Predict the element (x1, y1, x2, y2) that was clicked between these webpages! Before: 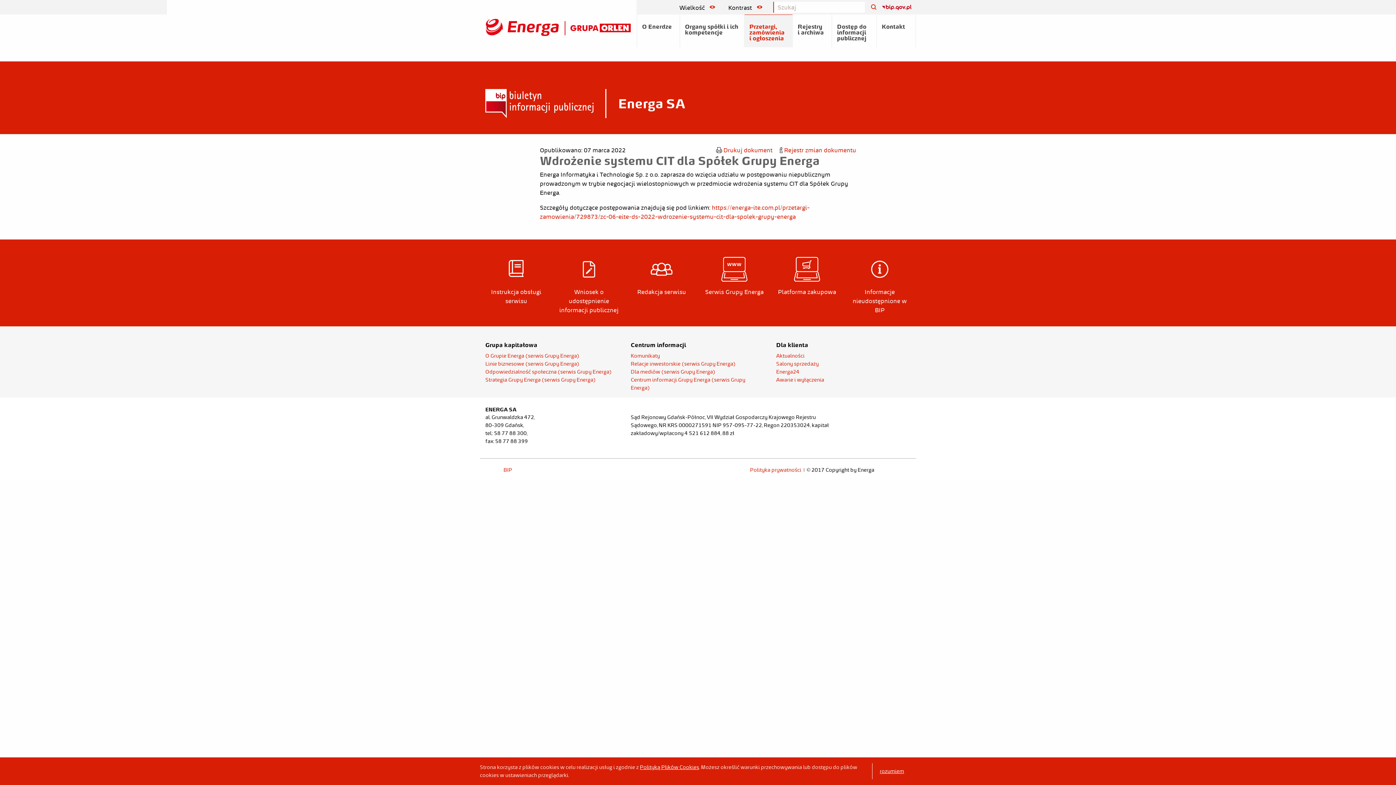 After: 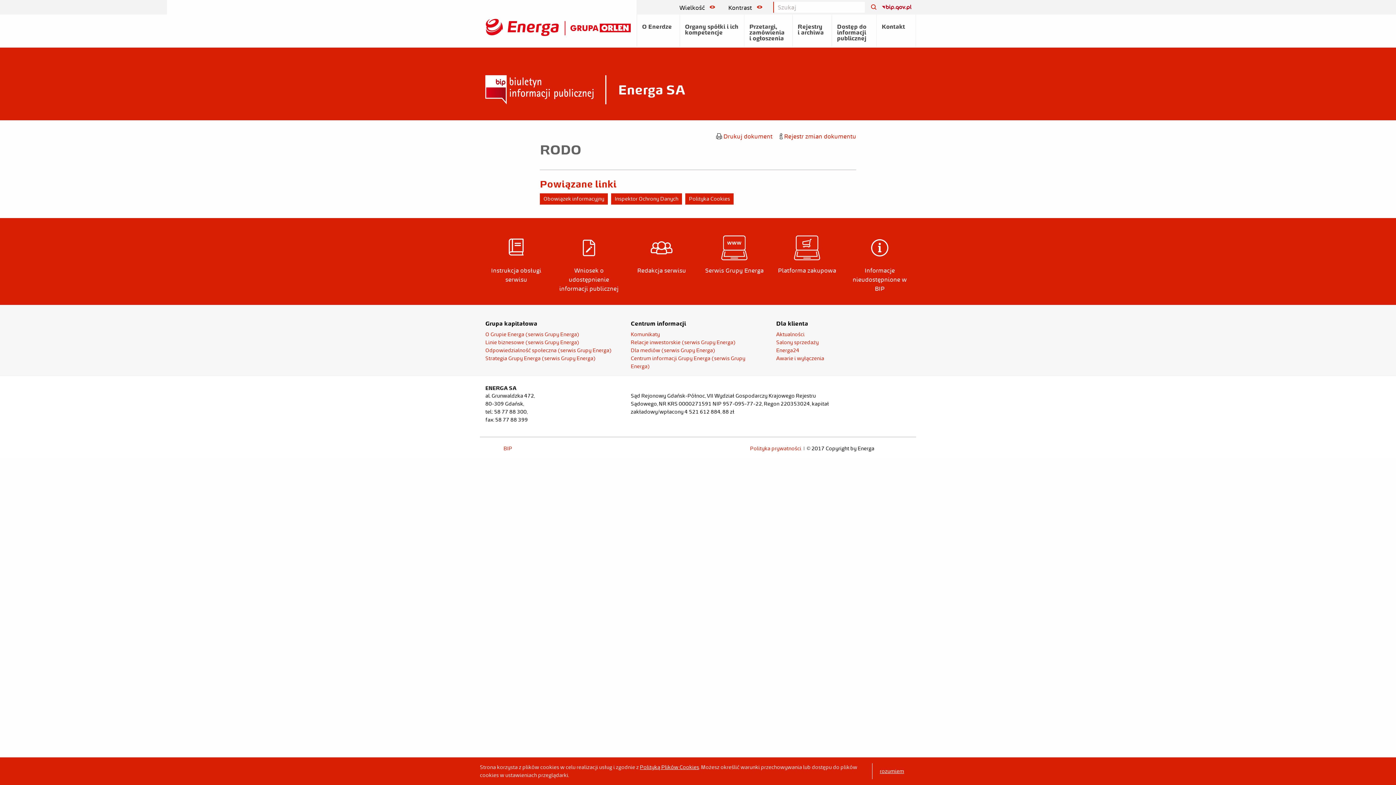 Action: label: Polityka prywatności bbox: (750, 466, 801, 473)